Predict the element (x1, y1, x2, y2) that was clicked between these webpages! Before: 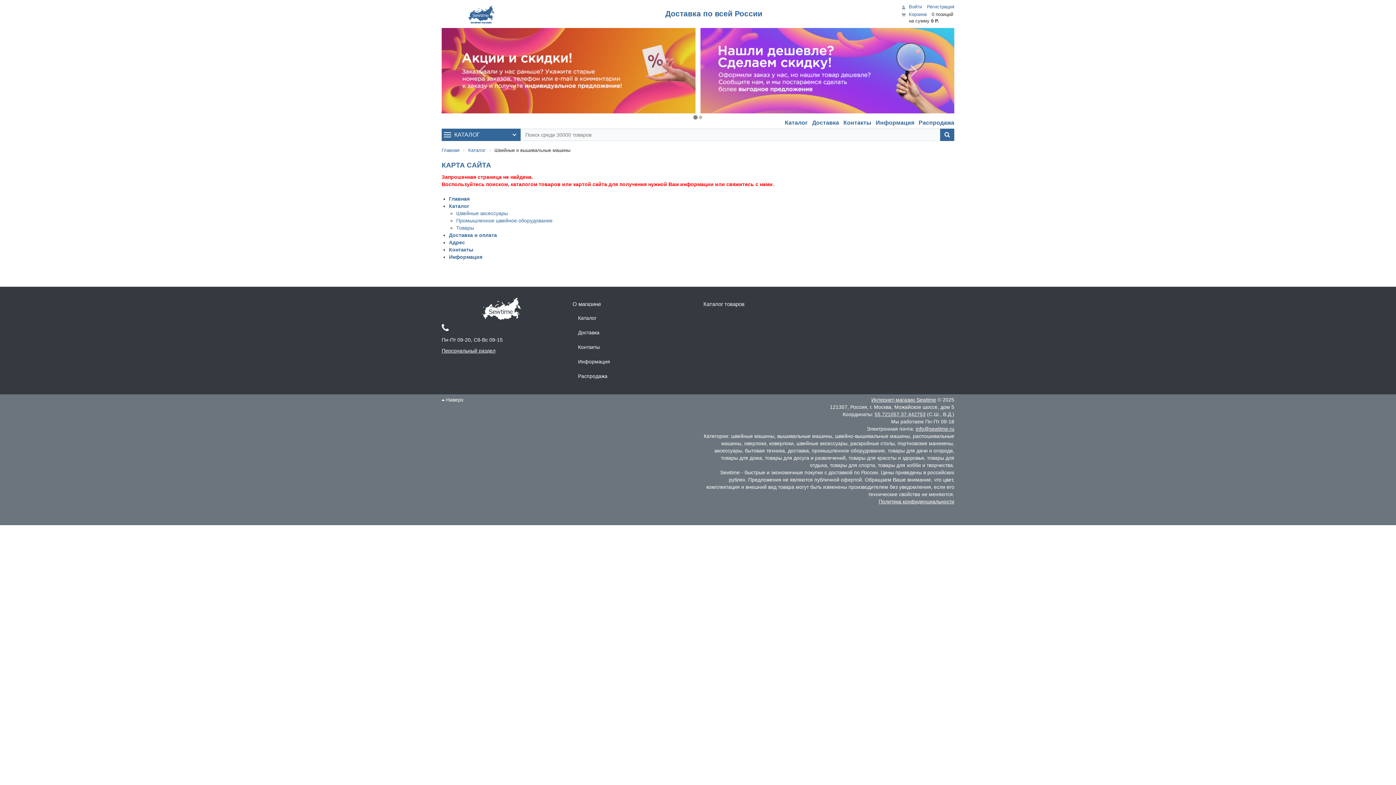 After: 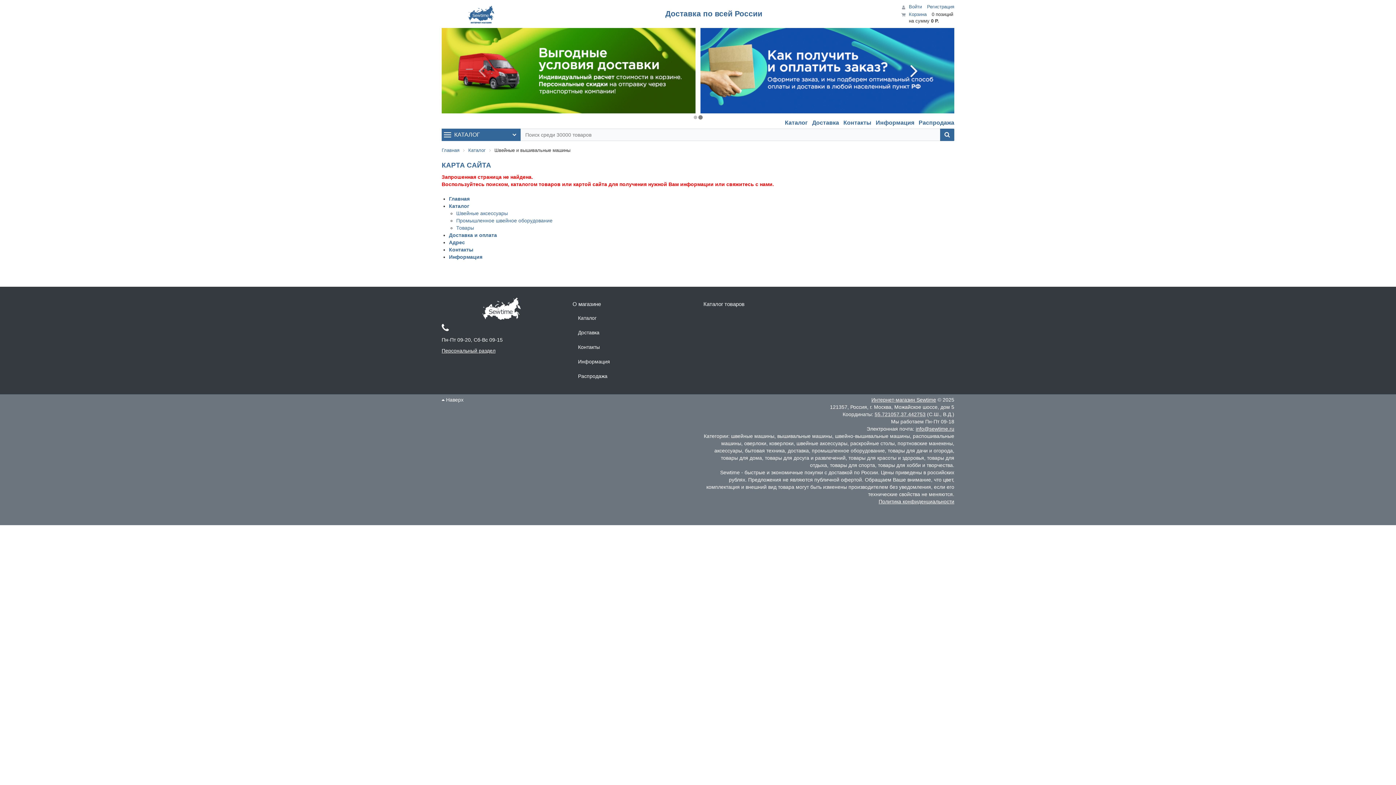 Action: bbox: (877, 27, 954, 113)